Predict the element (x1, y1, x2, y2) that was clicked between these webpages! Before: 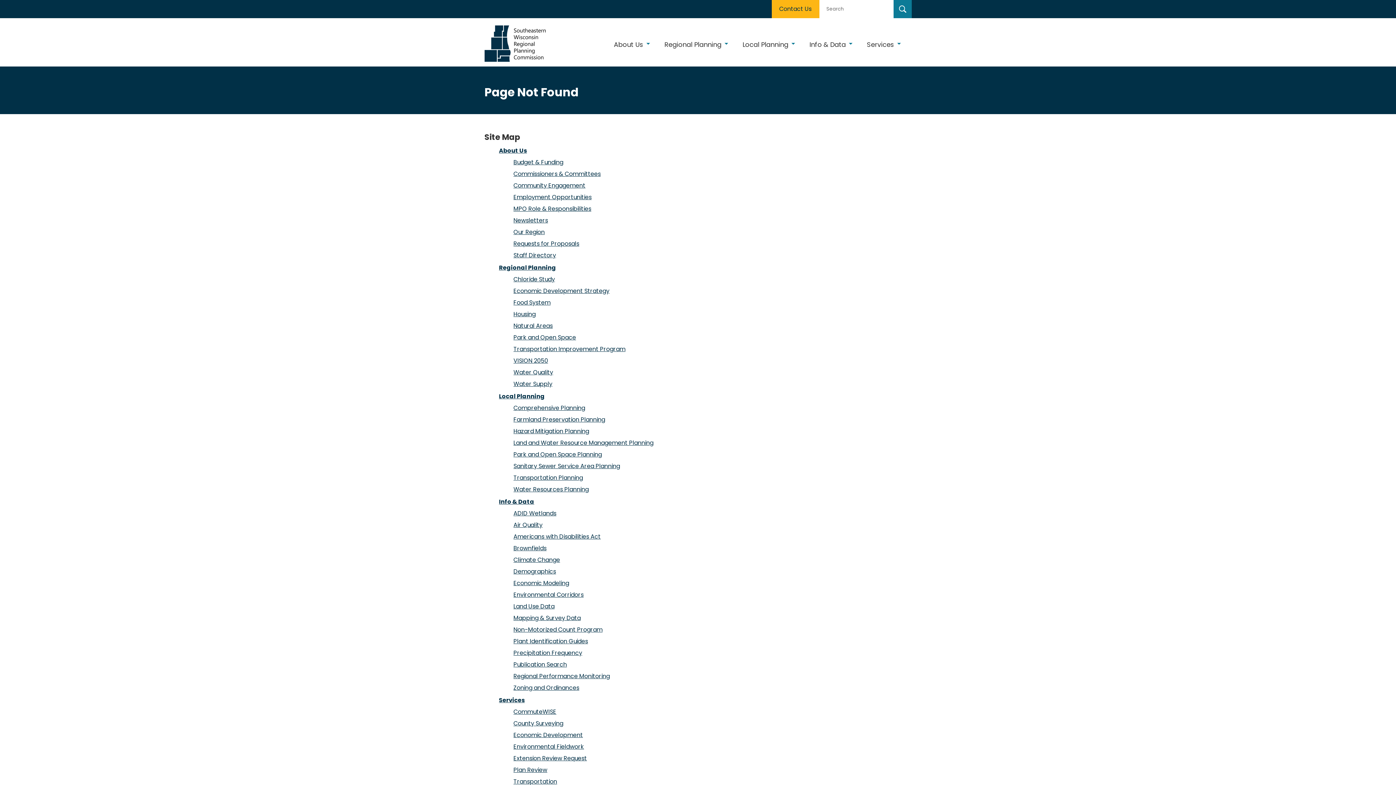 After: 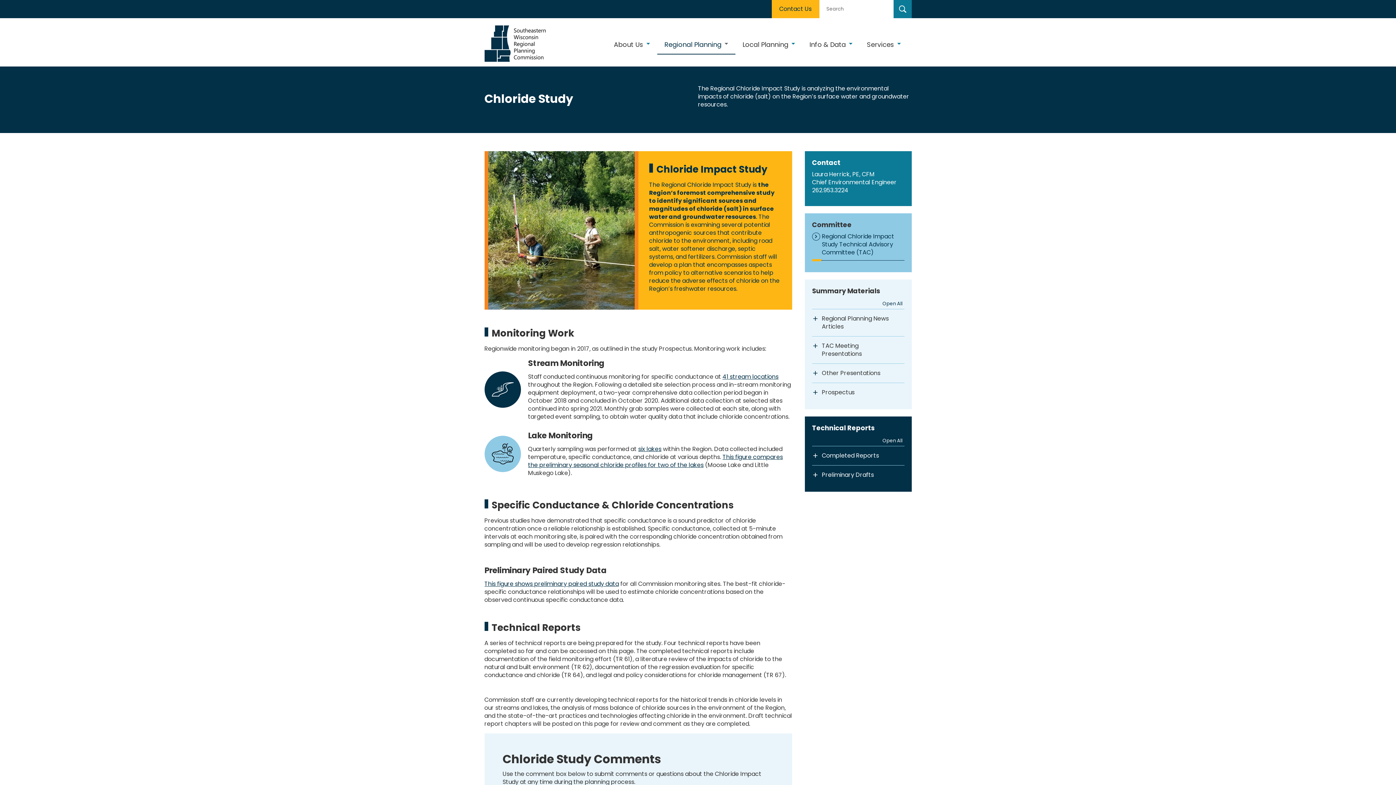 Action: bbox: (513, 275, 555, 283) label: Chloride Study